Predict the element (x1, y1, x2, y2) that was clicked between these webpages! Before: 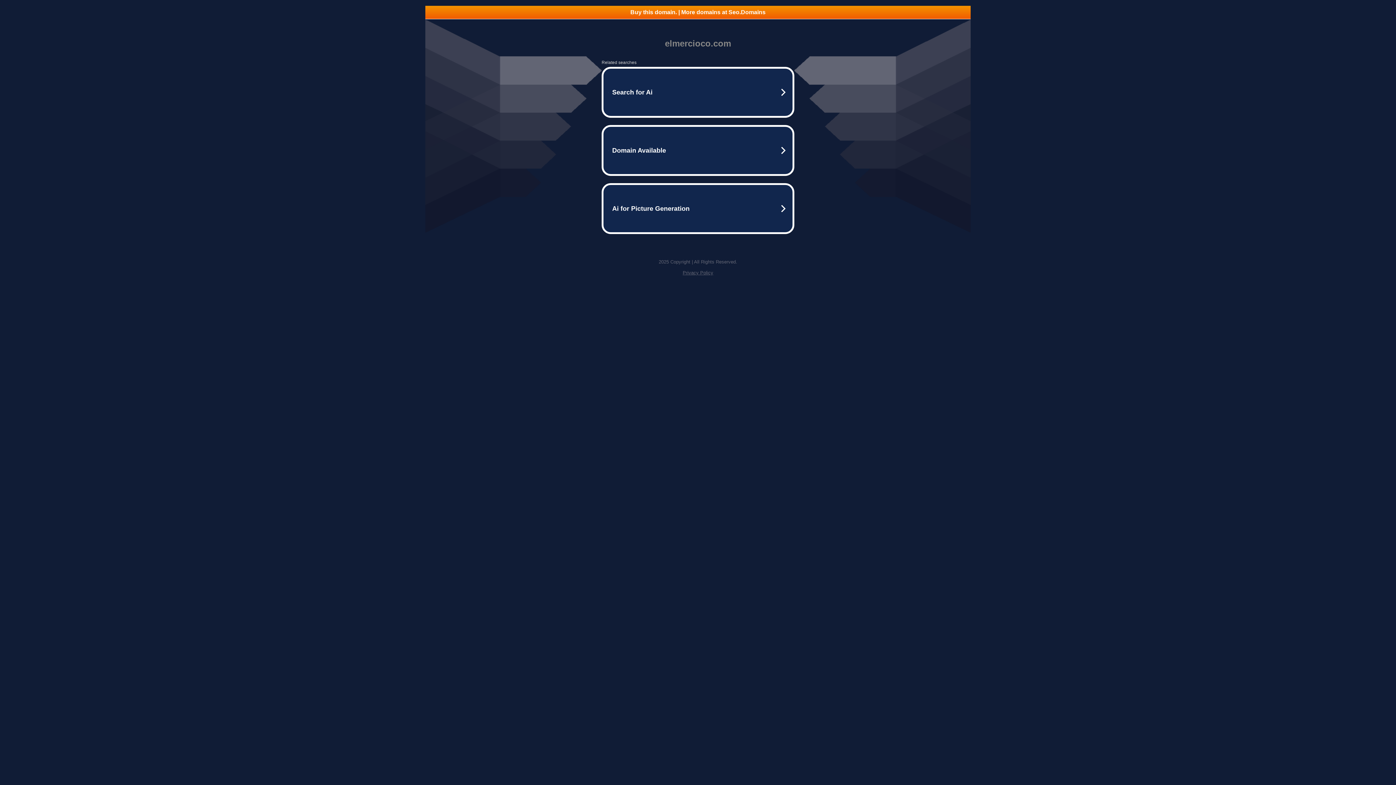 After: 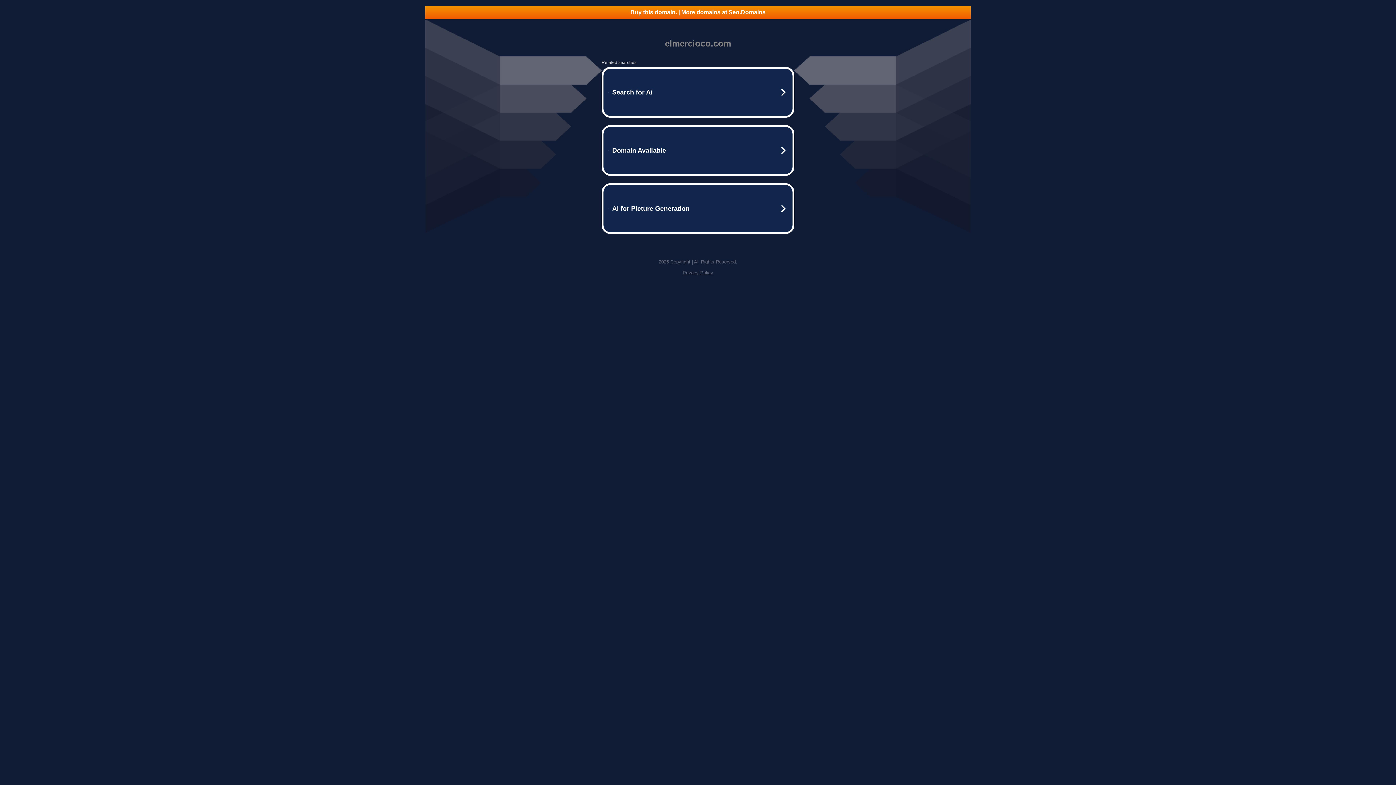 Action: bbox: (682, 270, 713, 275) label: Privacy Policy